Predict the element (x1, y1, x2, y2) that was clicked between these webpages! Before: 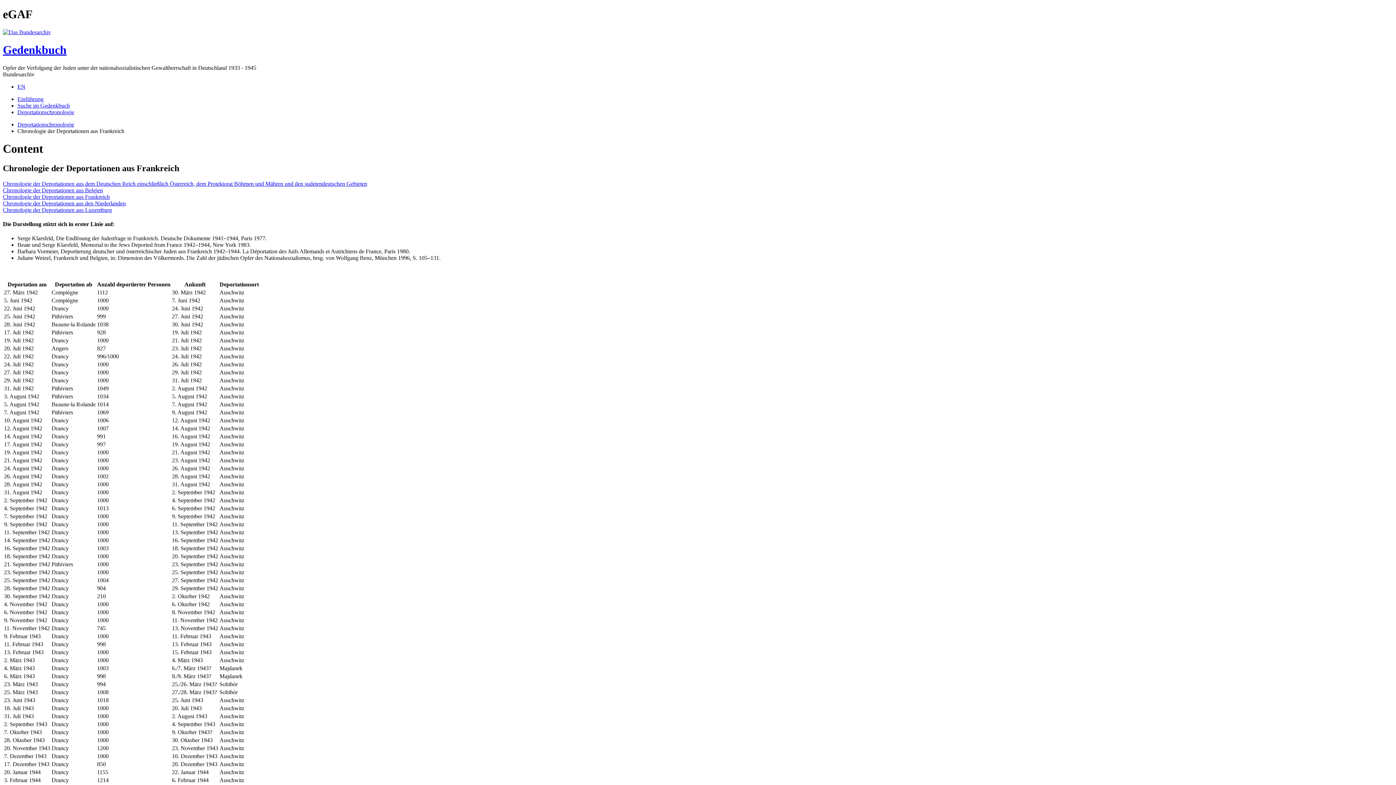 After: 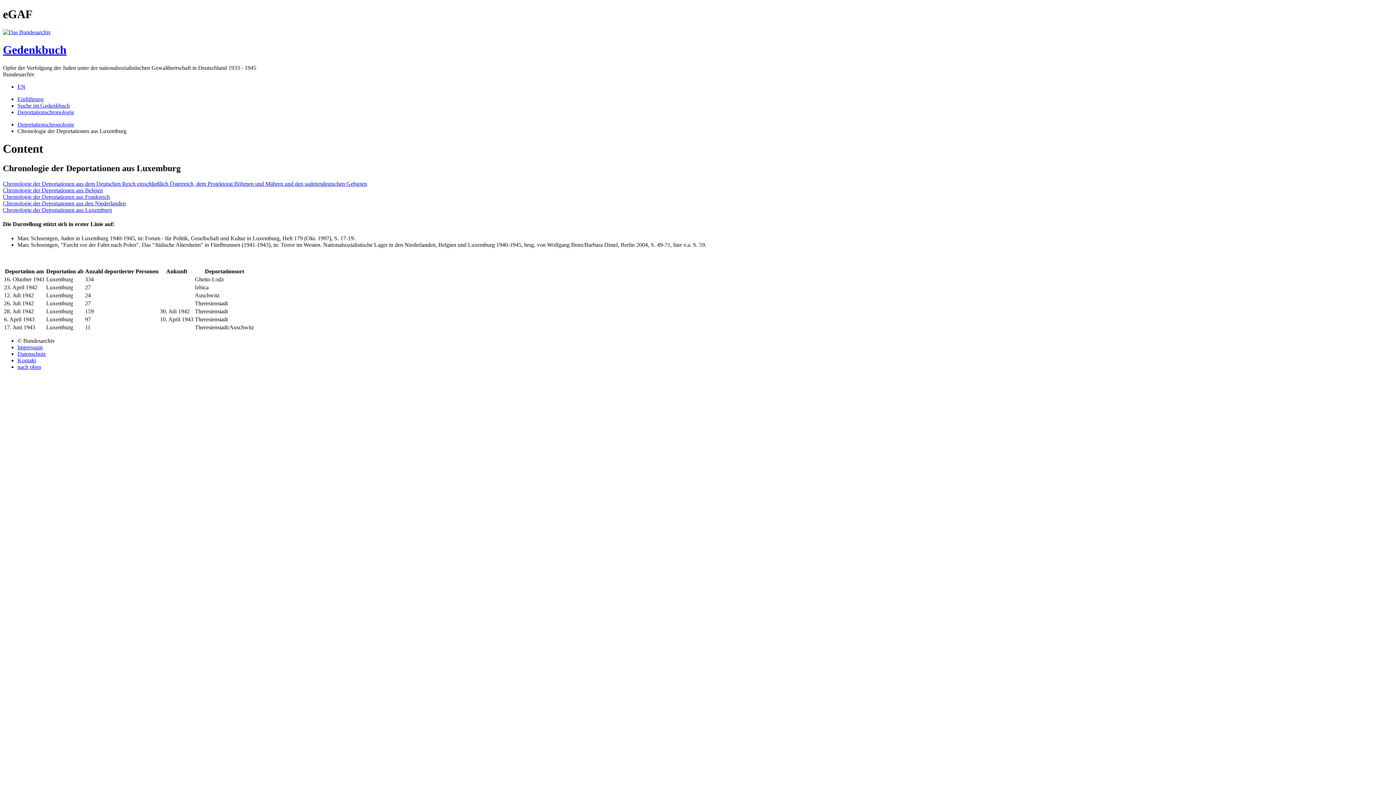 Action: bbox: (2, 206, 112, 212) label: Chronologie der Deportationen aus Luxemburg